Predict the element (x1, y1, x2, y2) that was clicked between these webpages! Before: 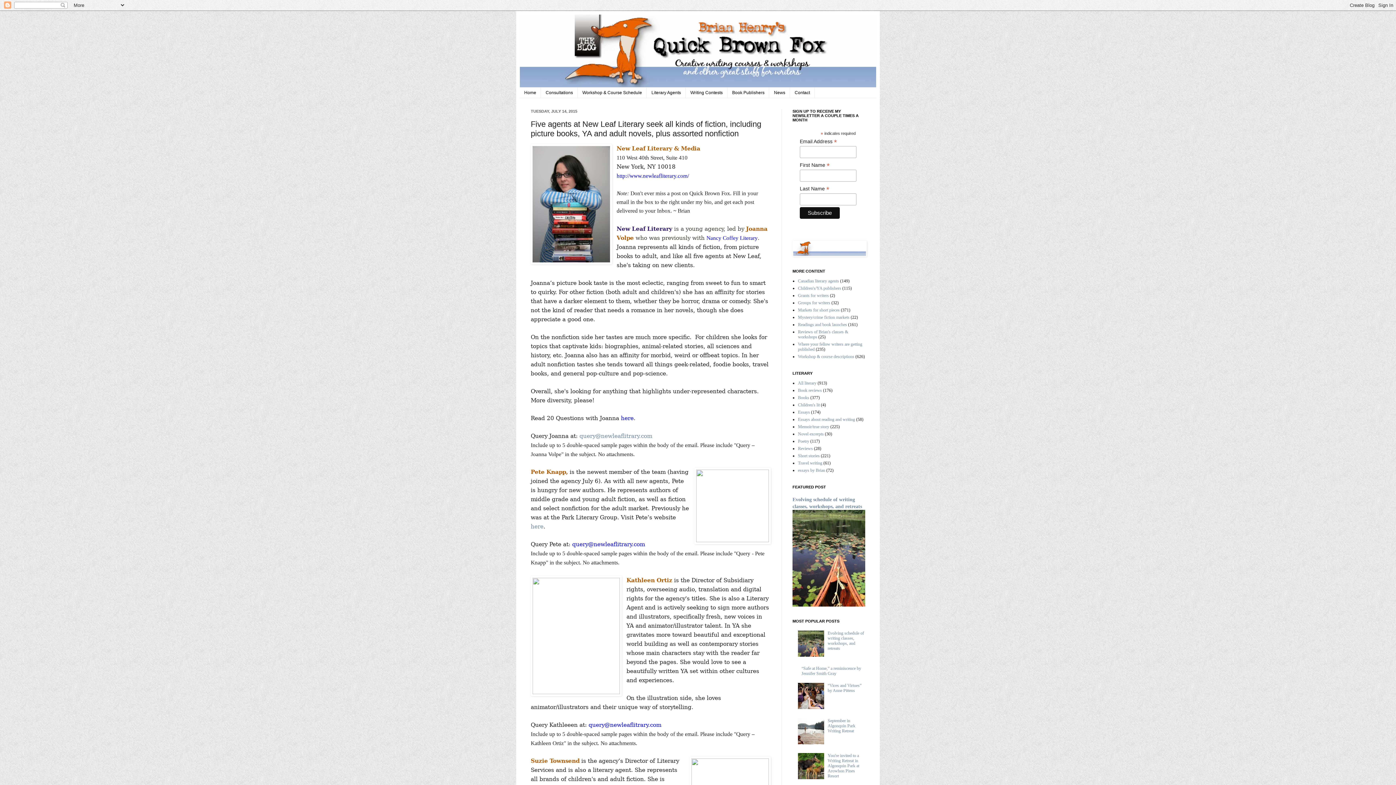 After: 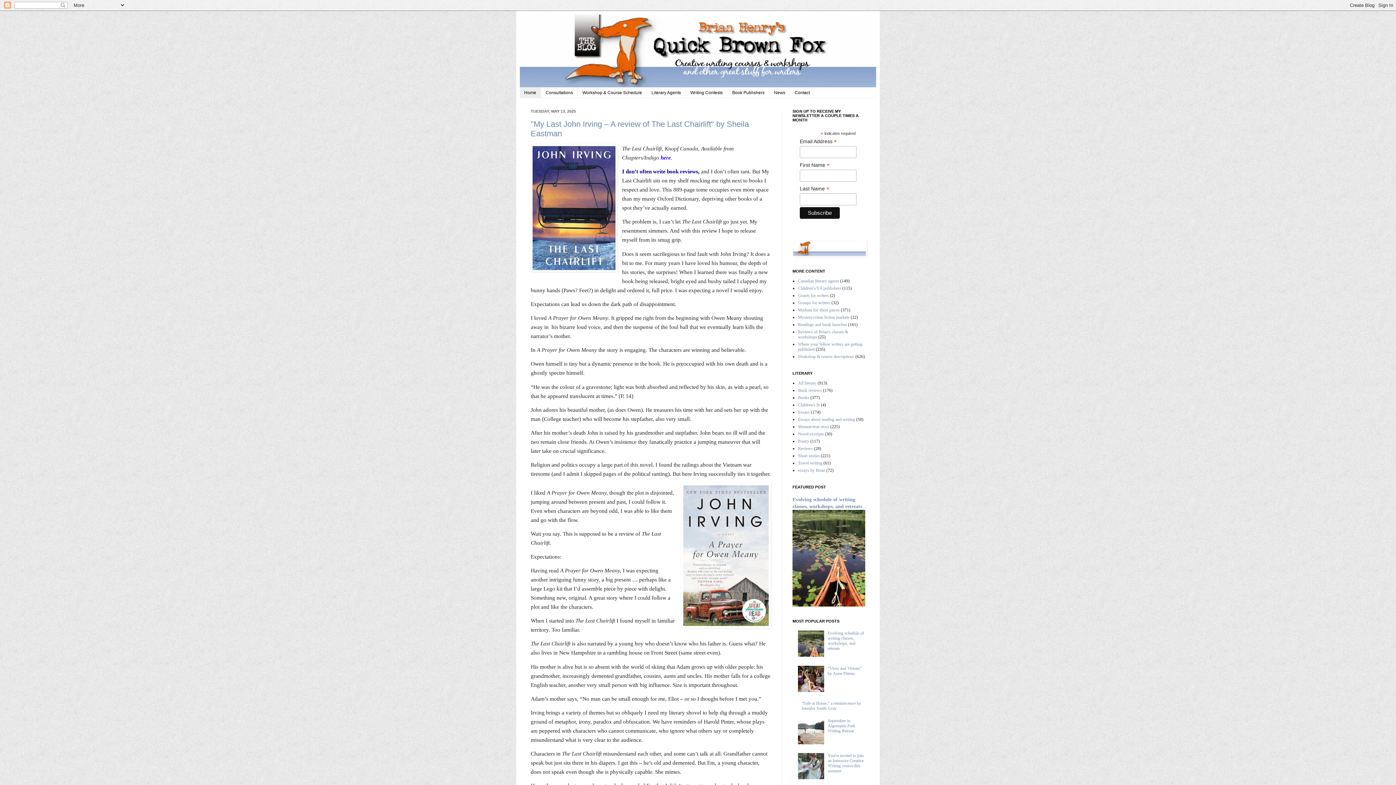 Action: bbox: (520, 14, 876, 87)